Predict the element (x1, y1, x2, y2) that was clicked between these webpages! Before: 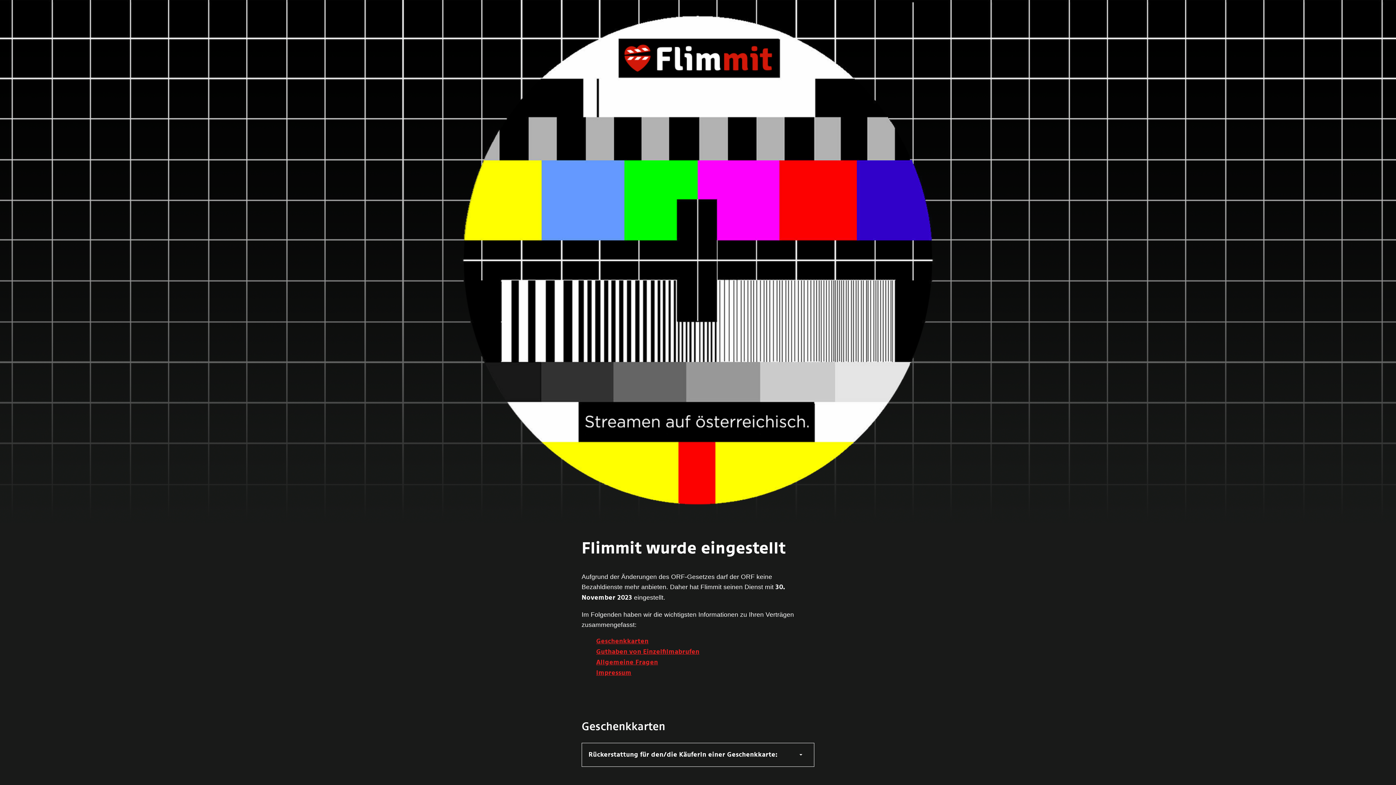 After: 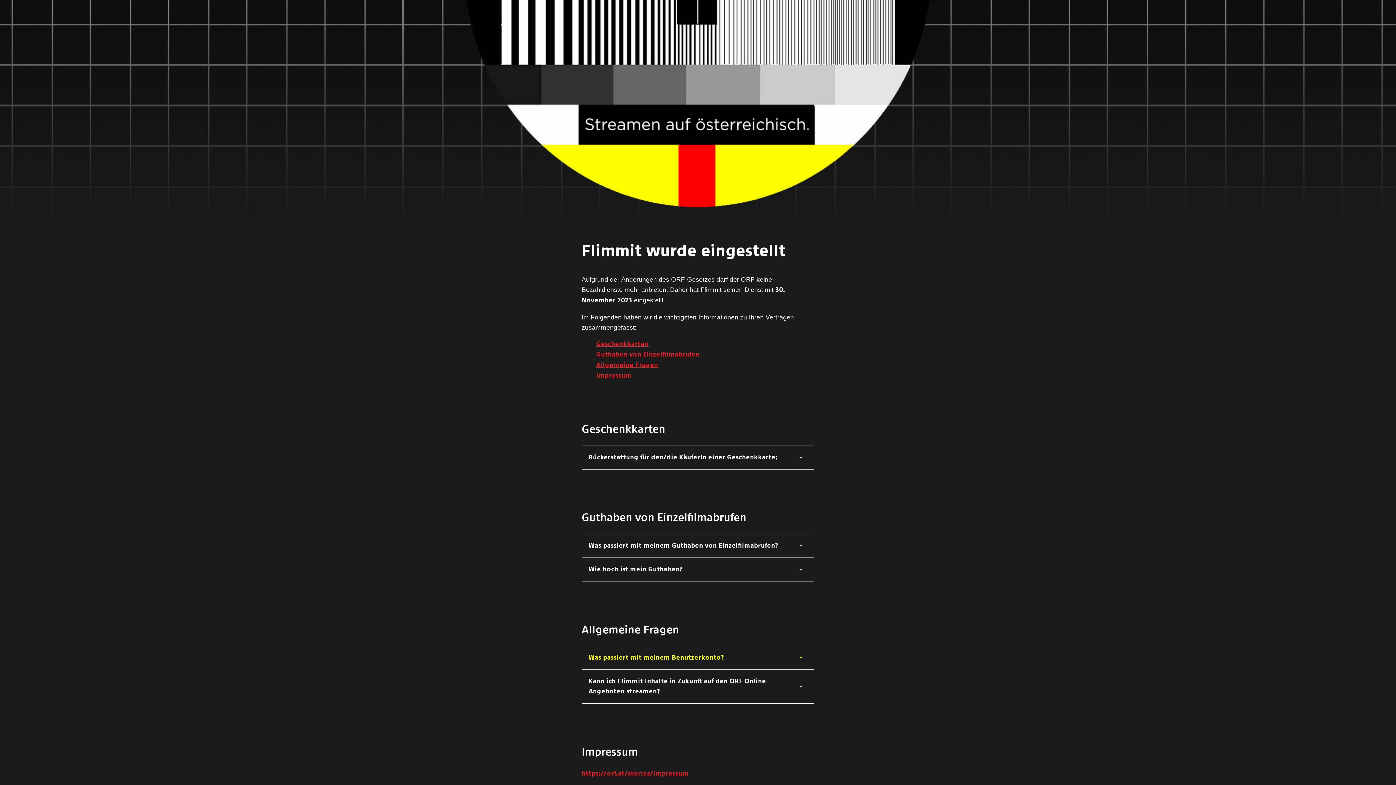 Action: label: Allgemeine Fragen bbox: (596, 659, 658, 666)